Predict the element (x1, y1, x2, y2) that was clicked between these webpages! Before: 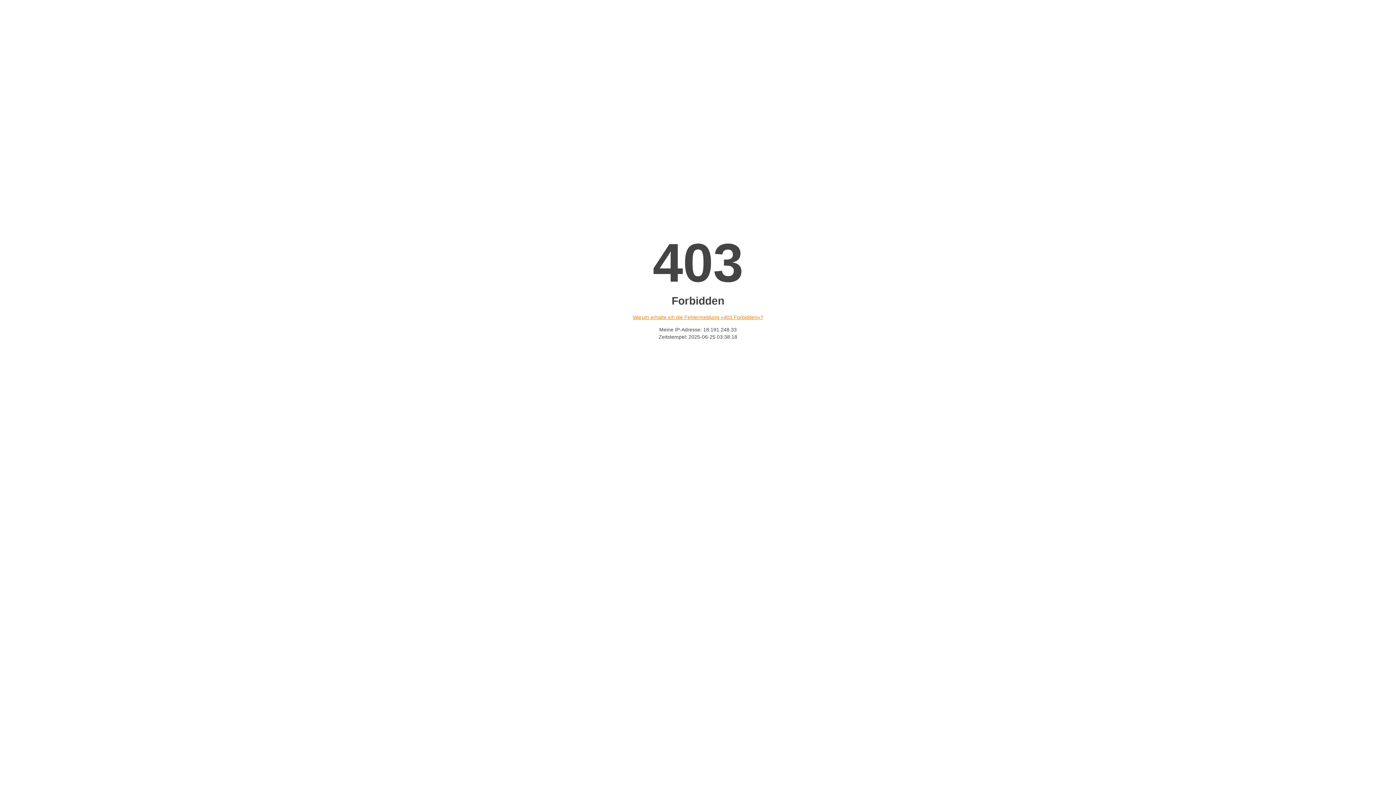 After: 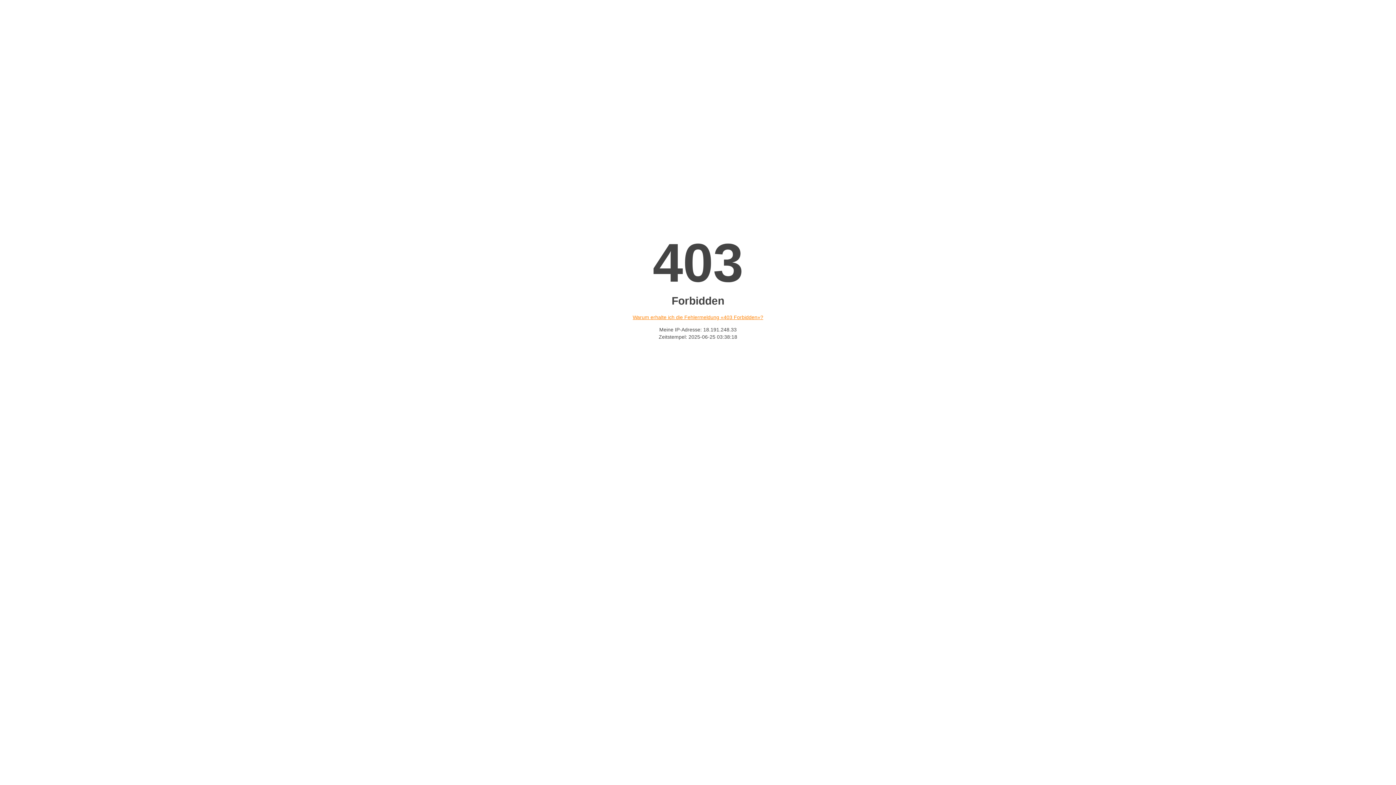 Action: bbox: (632, 314, 763, 320) label: Warum erhalte ich die Fehlermeldung «403 Forbidden»?